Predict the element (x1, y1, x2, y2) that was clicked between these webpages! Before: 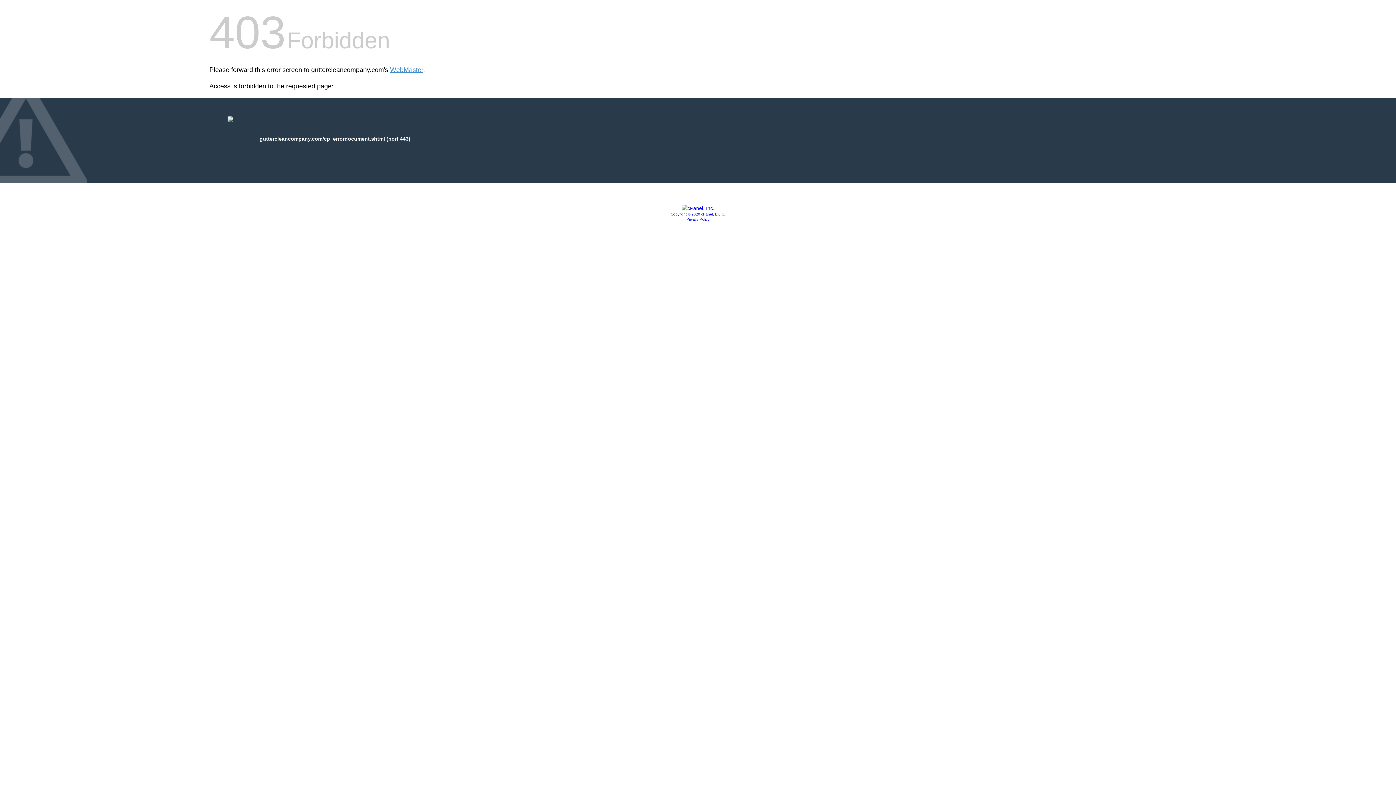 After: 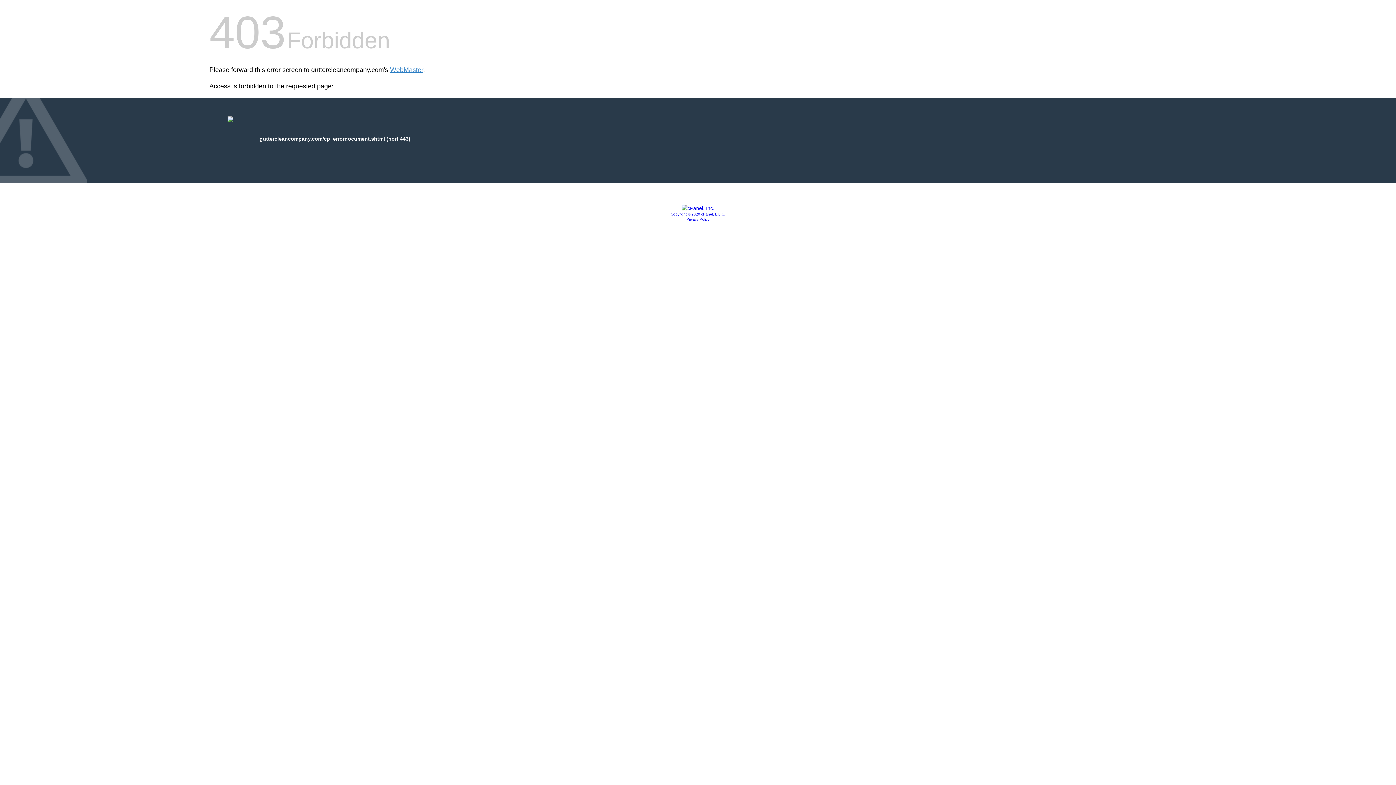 Action: bbox: (681, 205, 714, 211)